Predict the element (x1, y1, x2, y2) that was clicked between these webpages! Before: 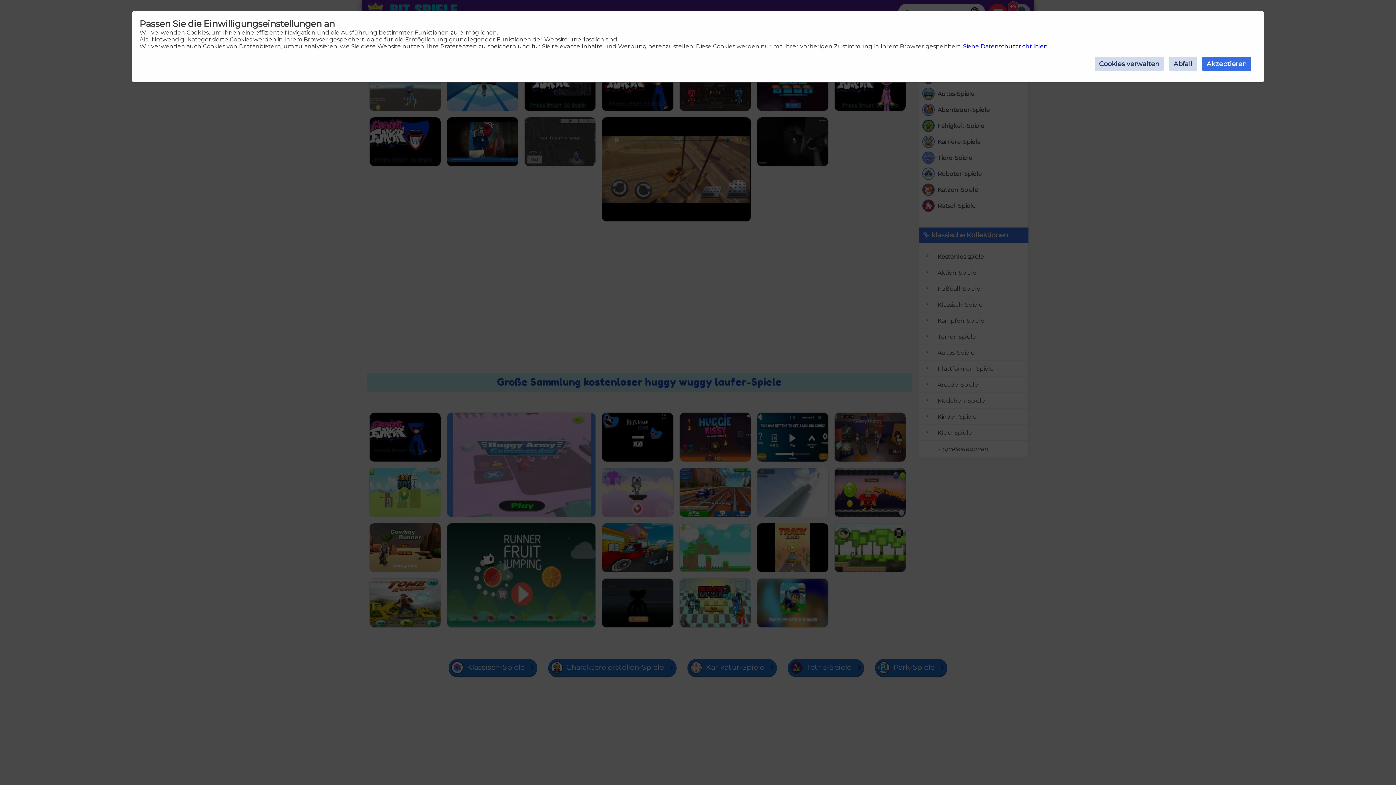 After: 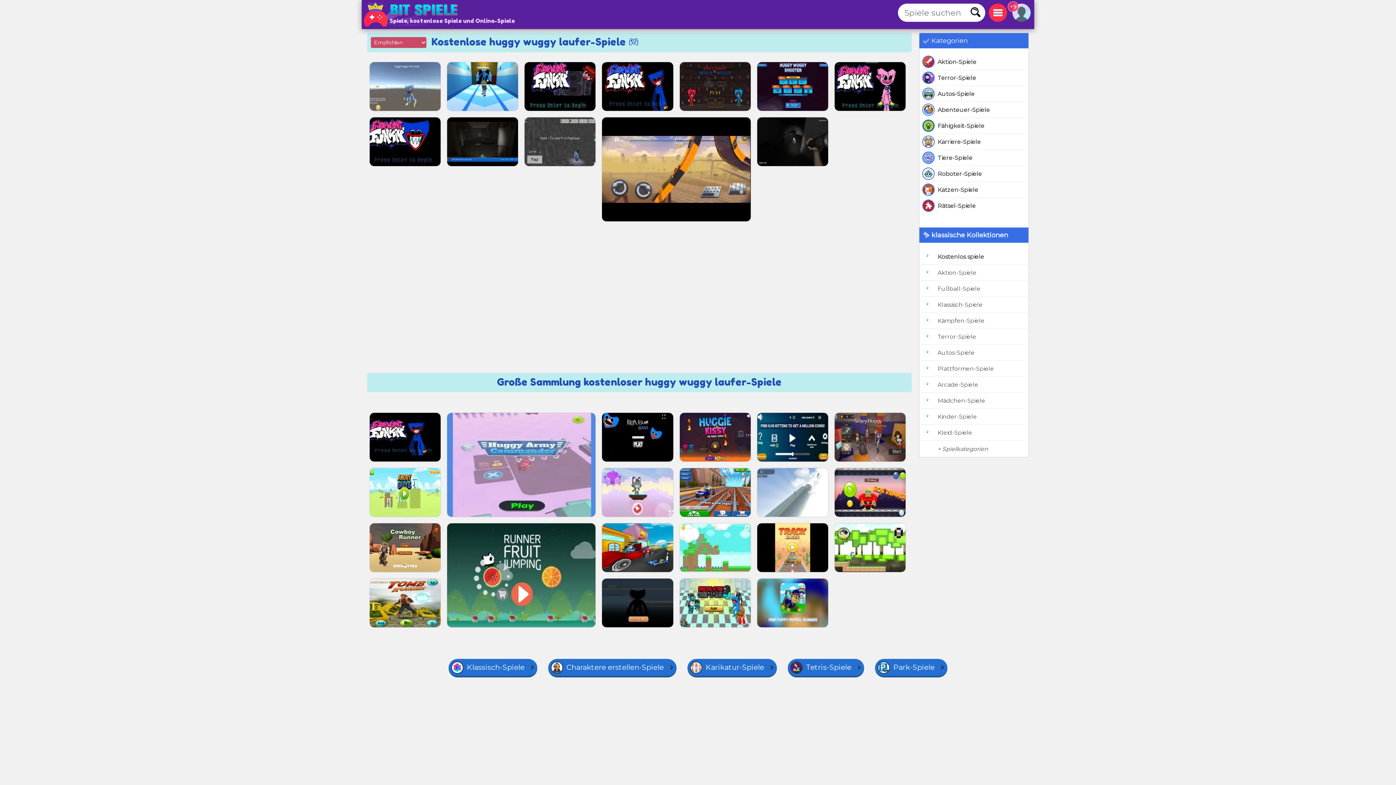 Action: bbox: (1169, 56, 1197, 71) label: Abfall